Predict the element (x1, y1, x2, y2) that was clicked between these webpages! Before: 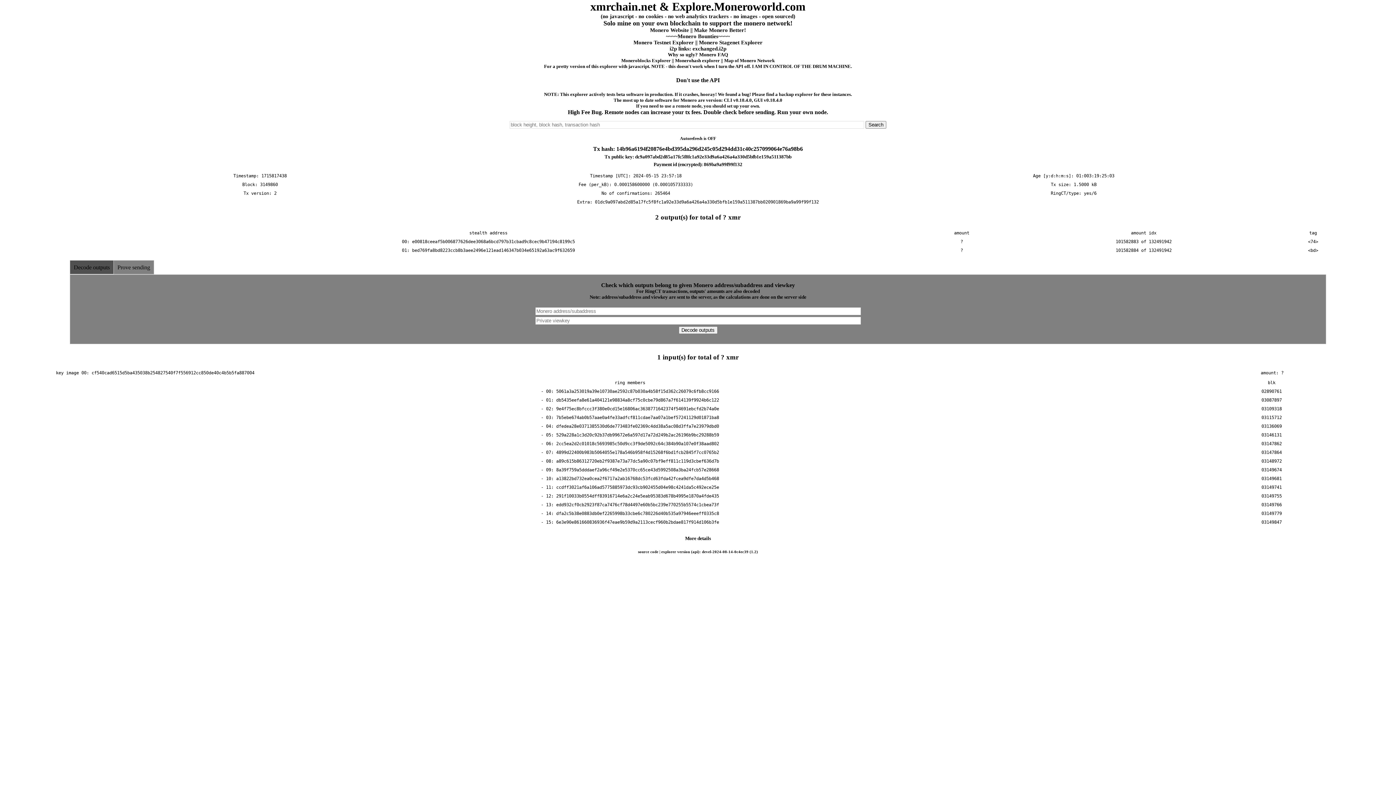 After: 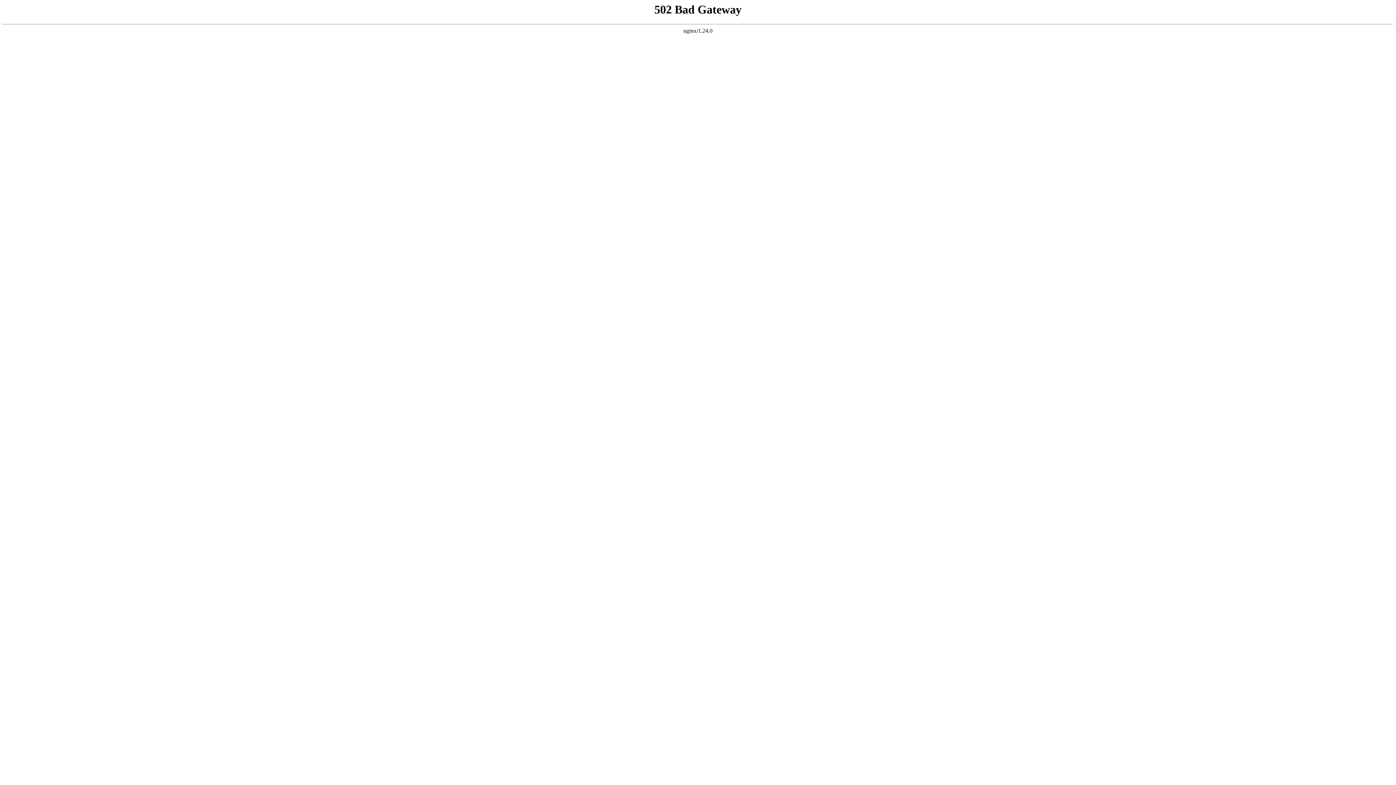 Action: bbox: (621, 57, 670, 63) label: Moneroblocks Explorer